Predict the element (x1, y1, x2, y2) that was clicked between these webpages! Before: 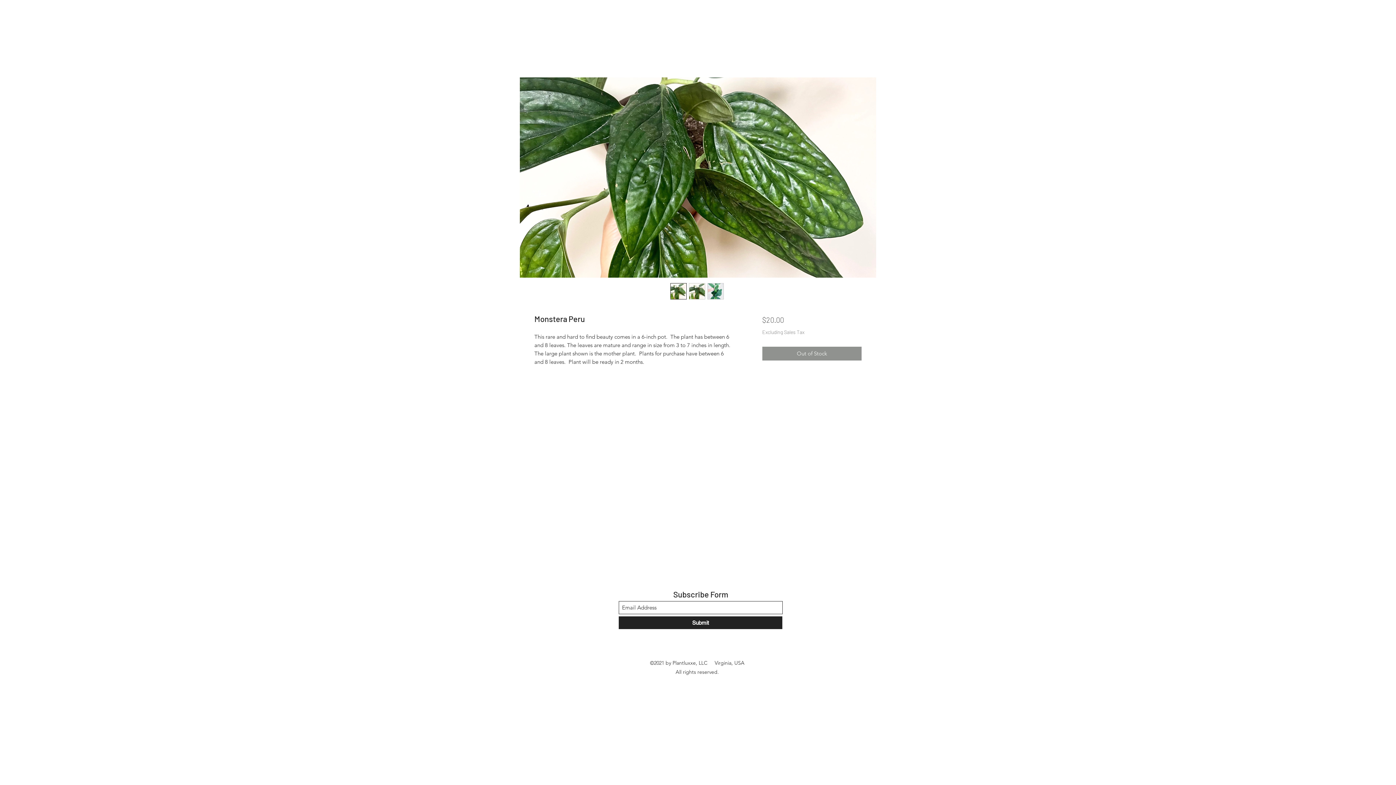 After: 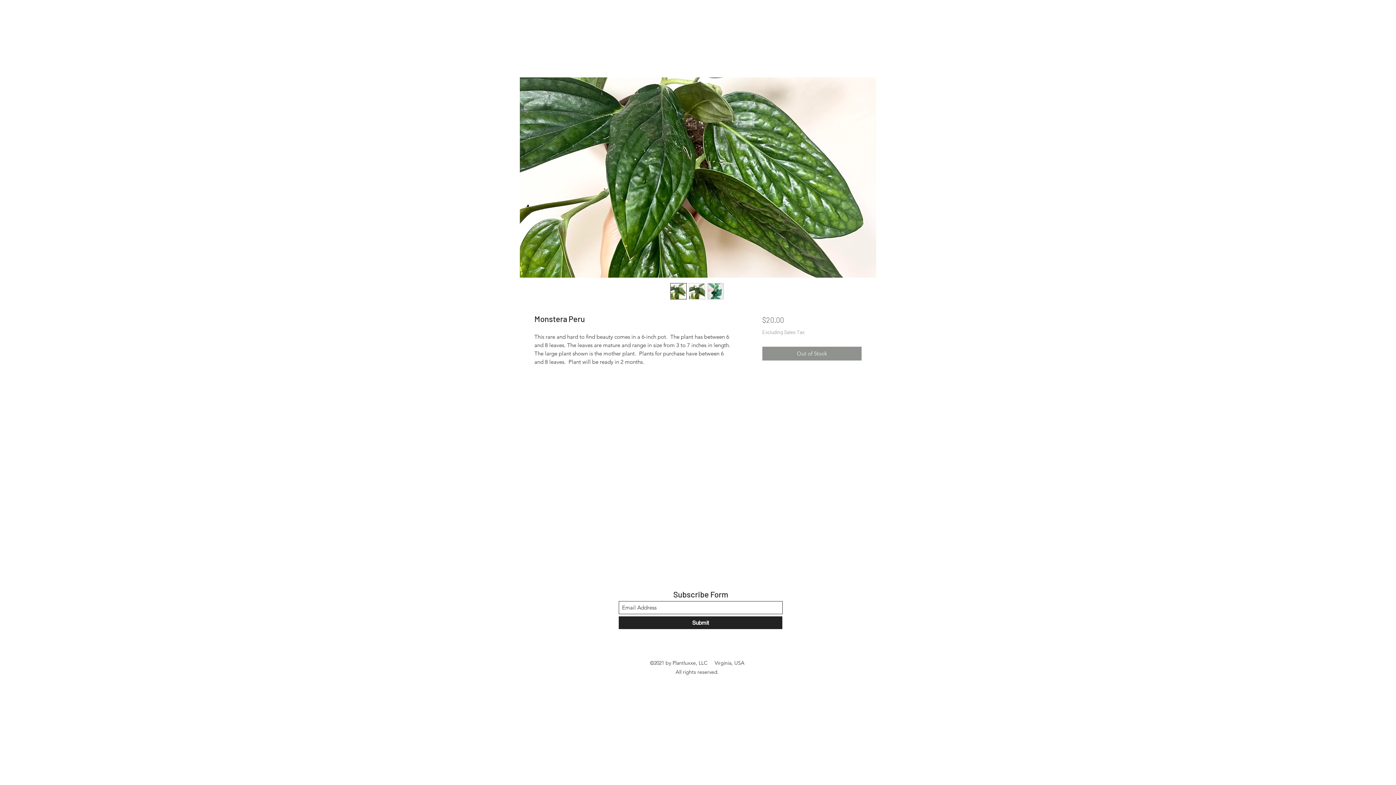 Action: bbox: (670, 283, 686, 299)